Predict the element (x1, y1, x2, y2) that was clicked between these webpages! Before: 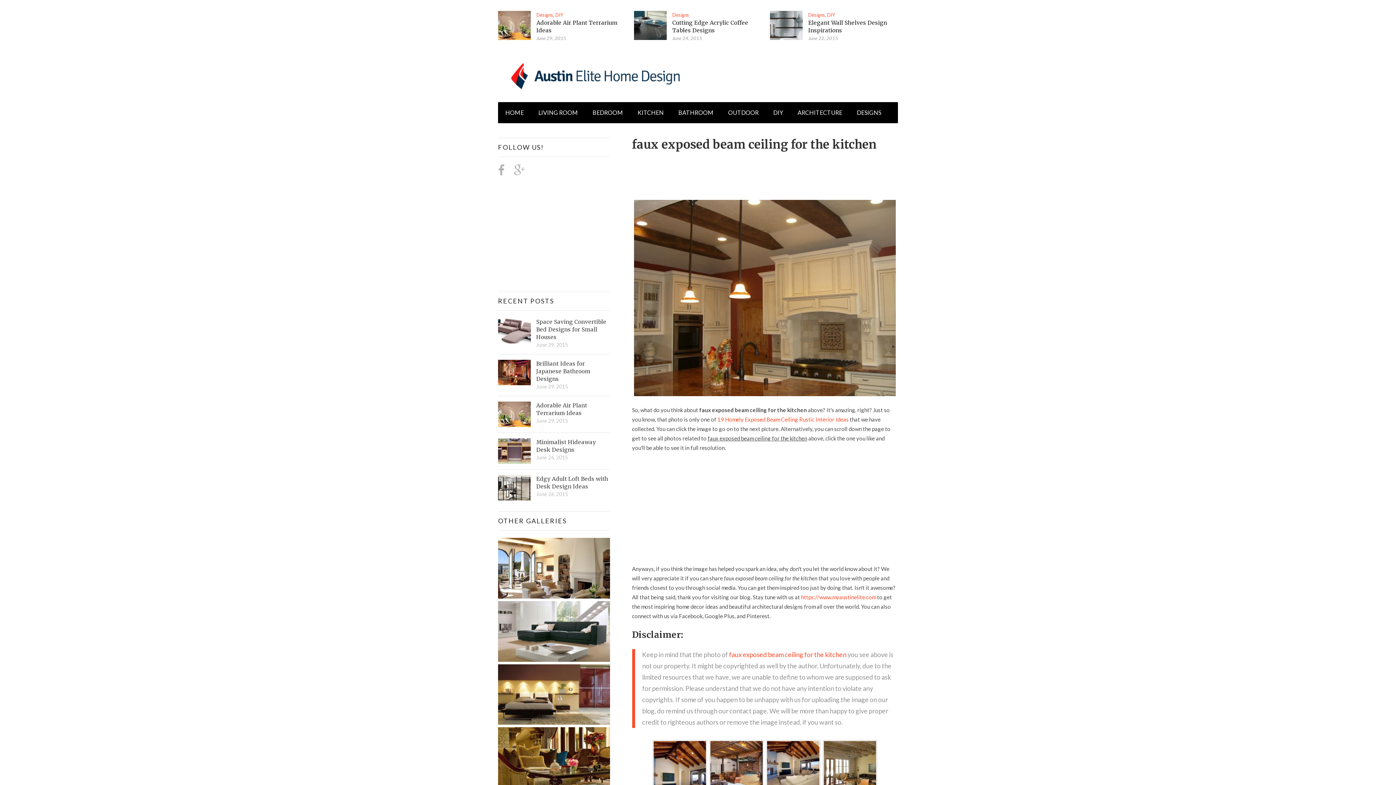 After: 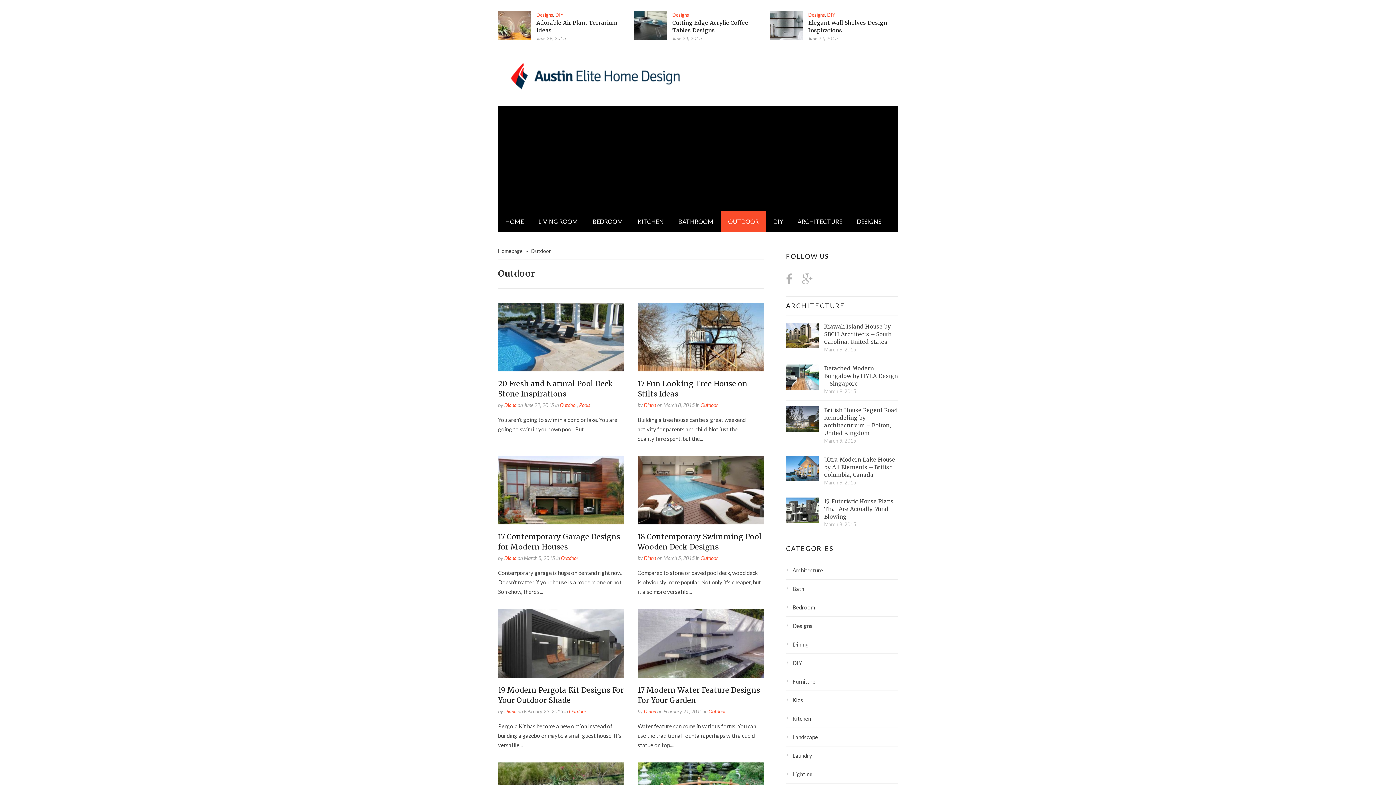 Action: label: OUTDOOR bbox: (721, 102, 766, 123)